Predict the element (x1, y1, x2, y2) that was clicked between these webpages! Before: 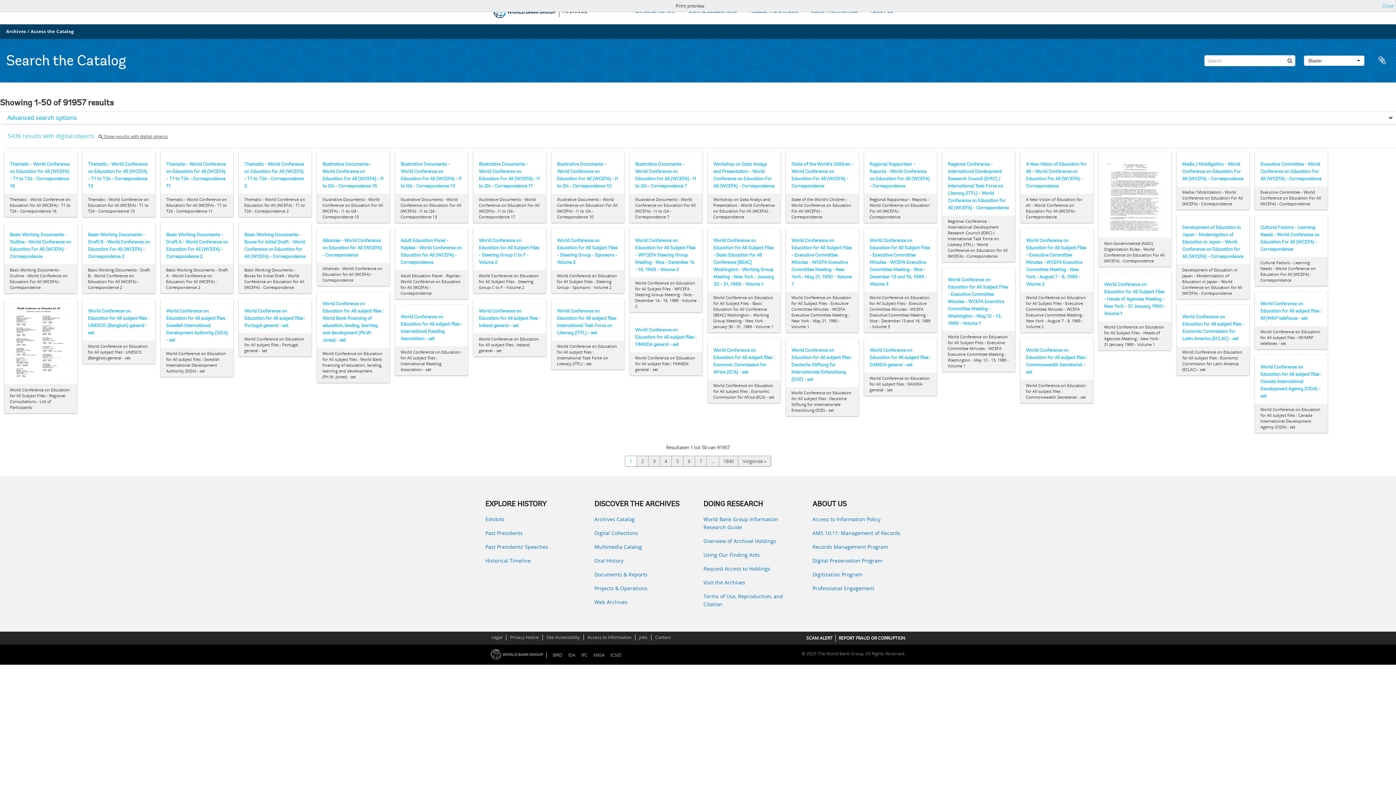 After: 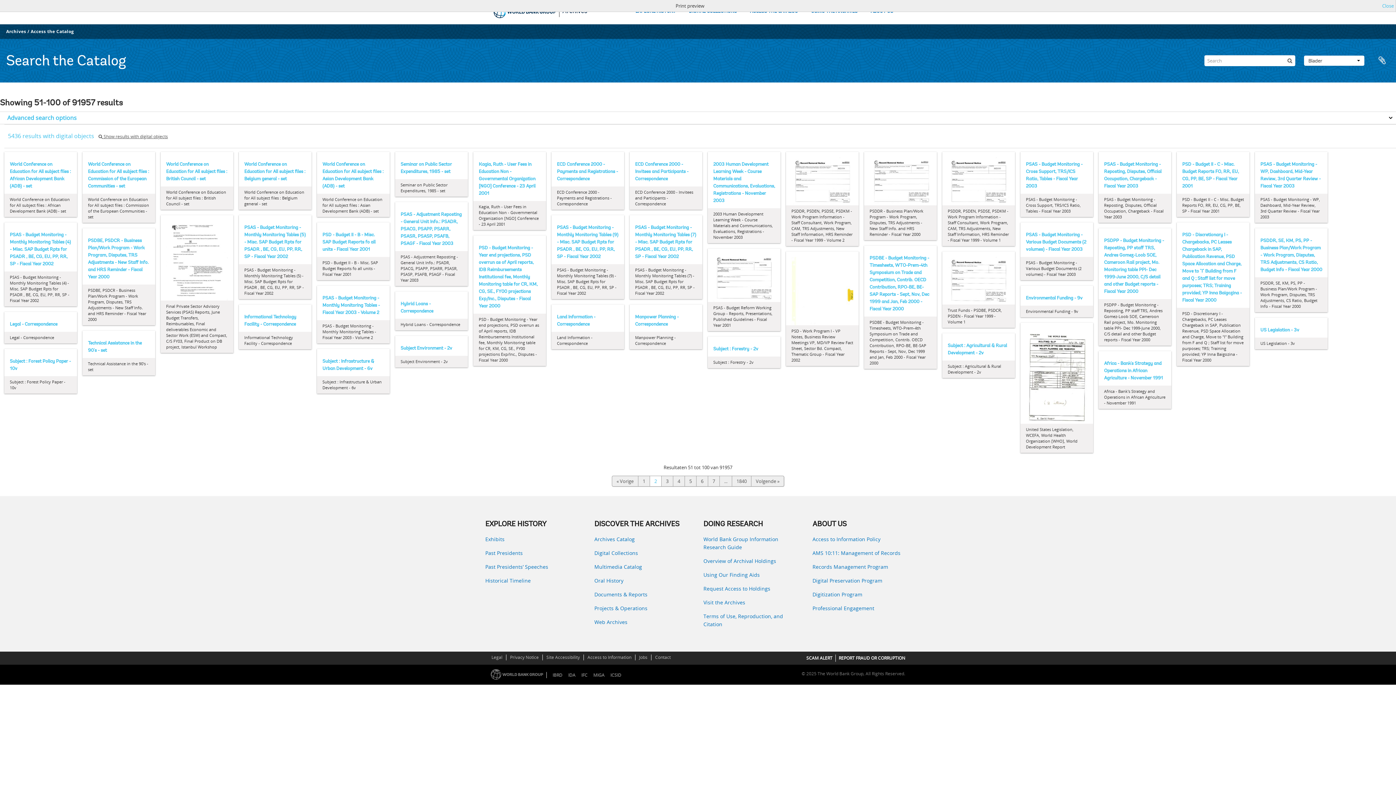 Action: label: Volgende » bbox: (738, 456, 771, 466)